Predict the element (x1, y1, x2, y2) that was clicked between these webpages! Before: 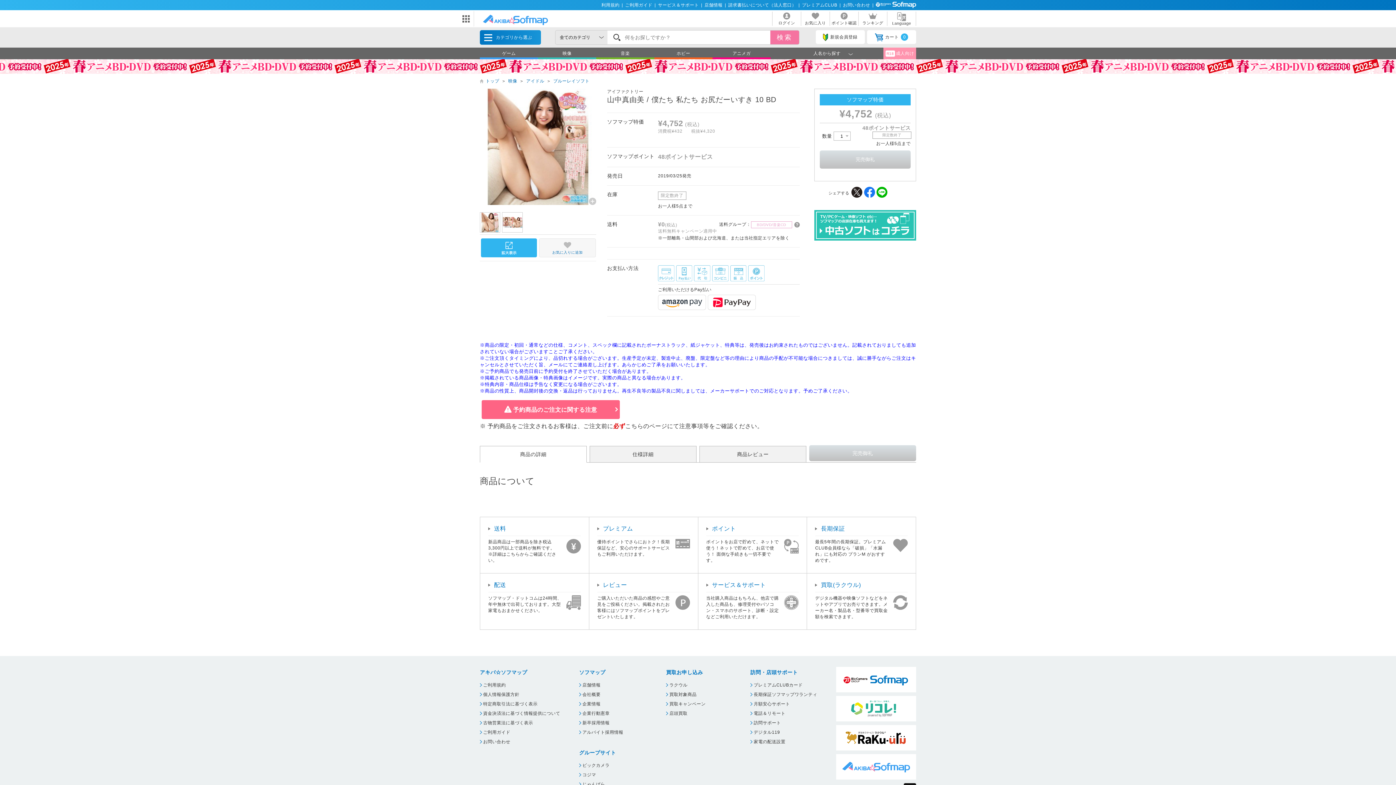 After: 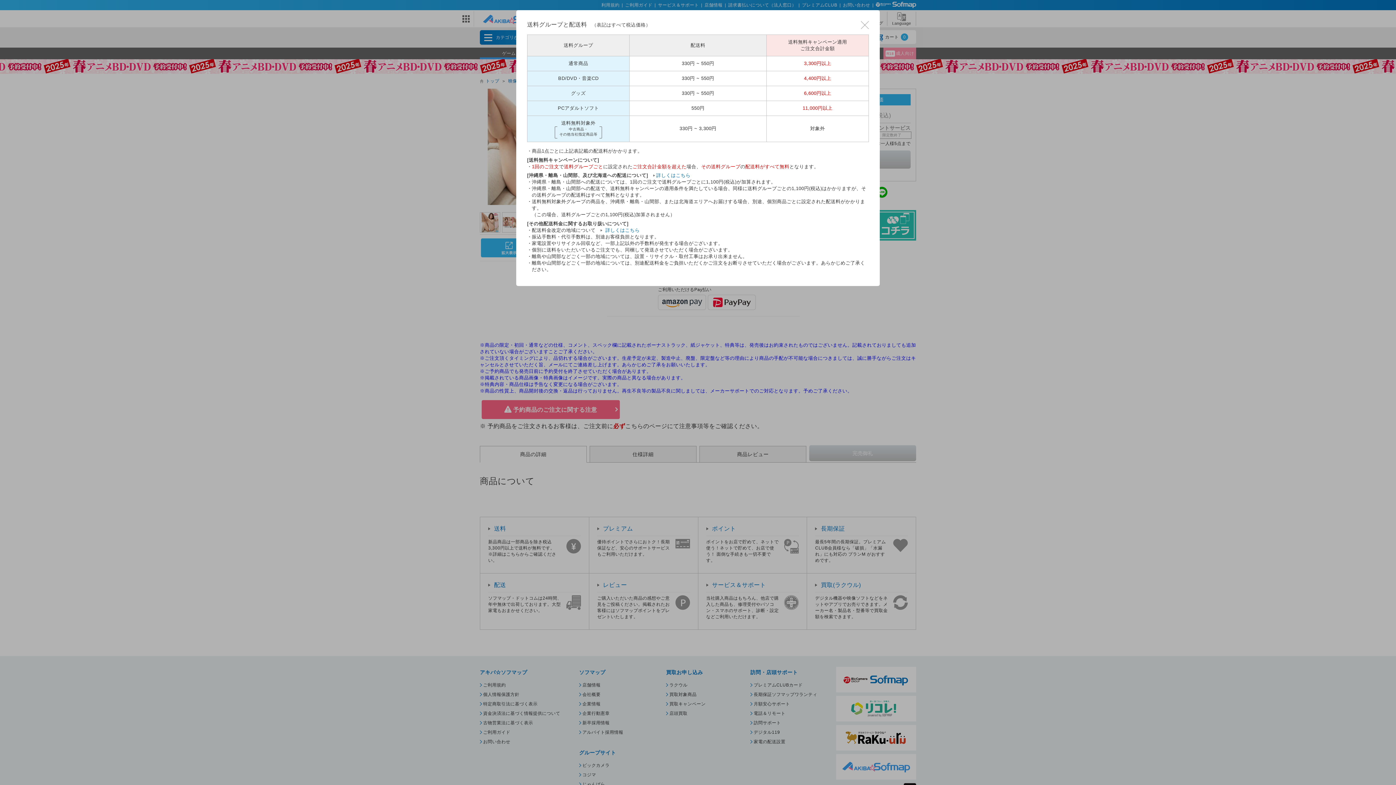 Action: bbox: (794, 221, 800, 227)